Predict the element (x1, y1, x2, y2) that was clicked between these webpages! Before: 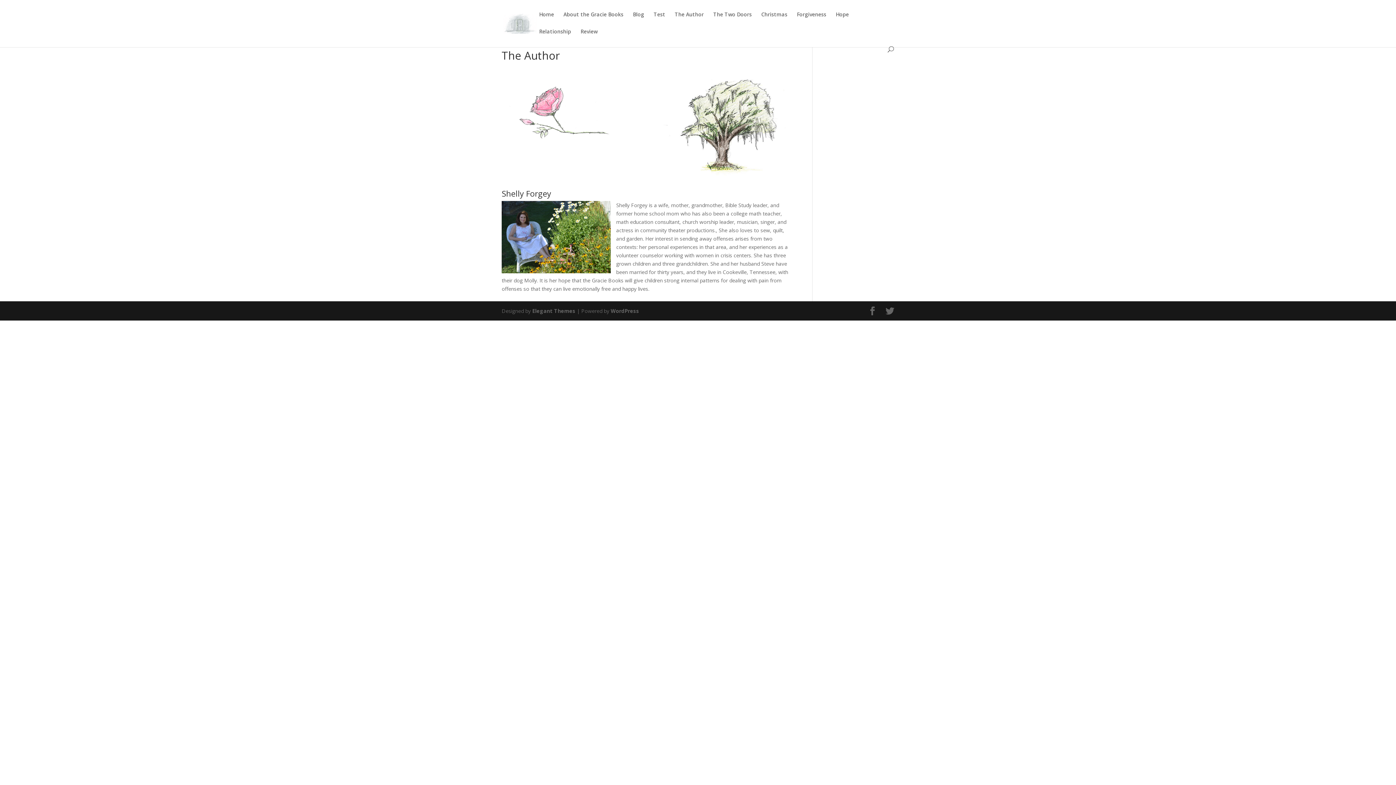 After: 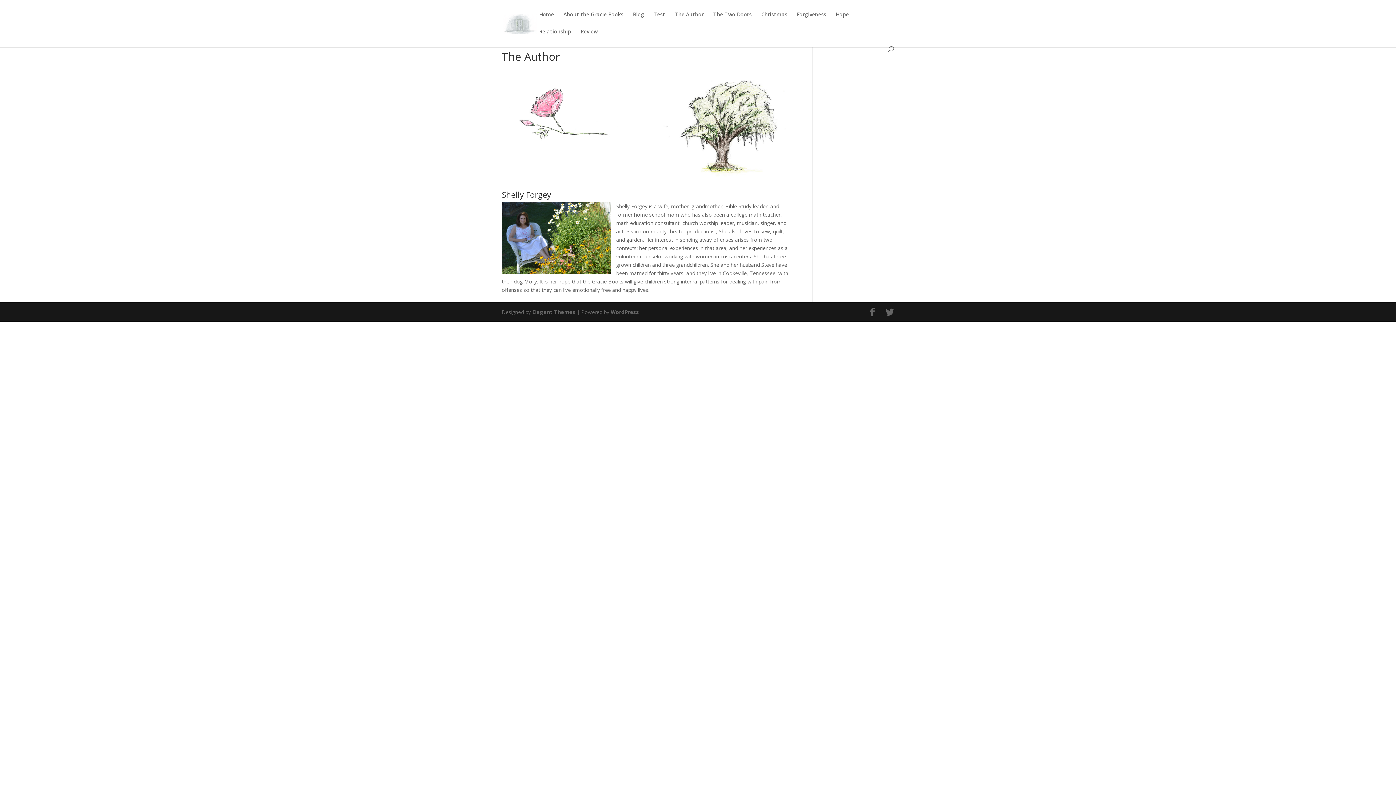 Action: bbox: (674, 12, 704, 29) label: The Author